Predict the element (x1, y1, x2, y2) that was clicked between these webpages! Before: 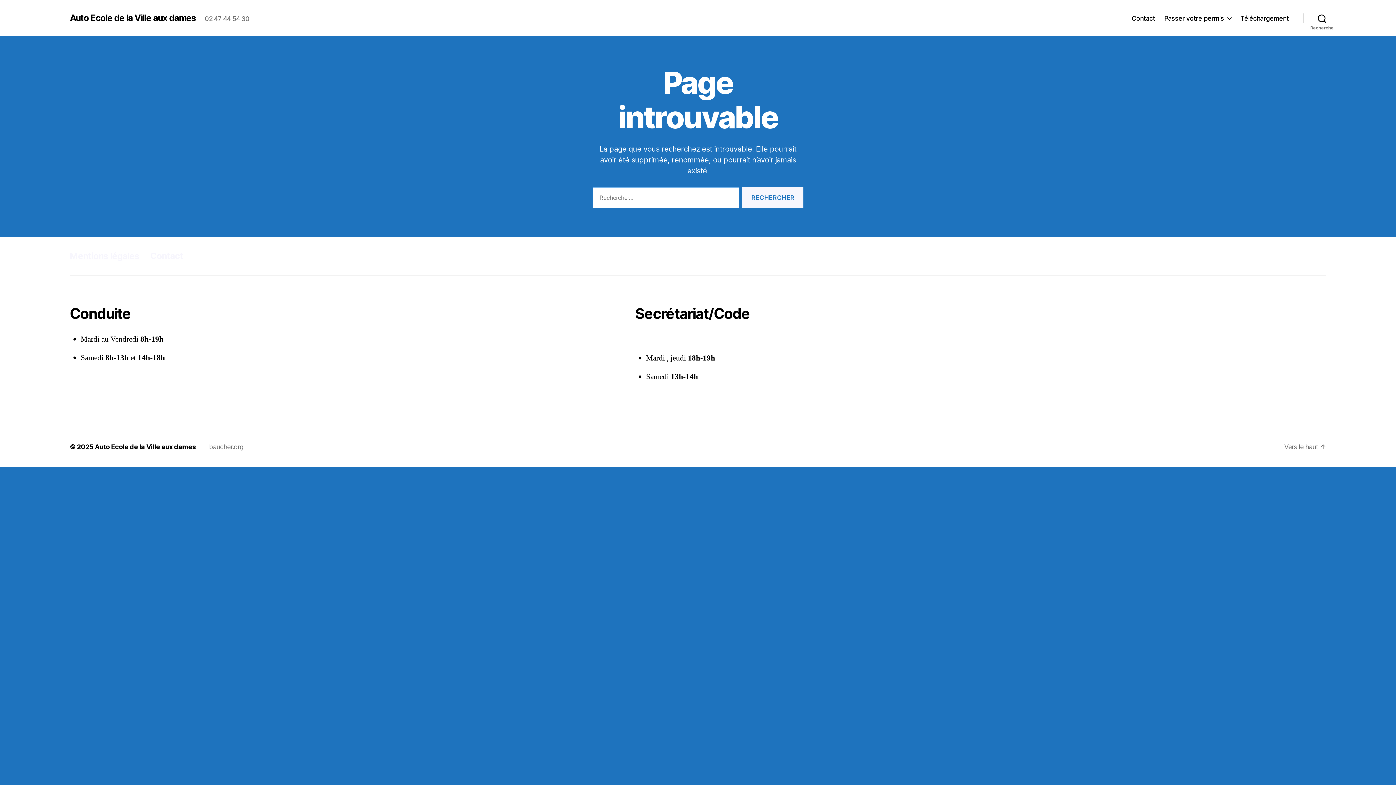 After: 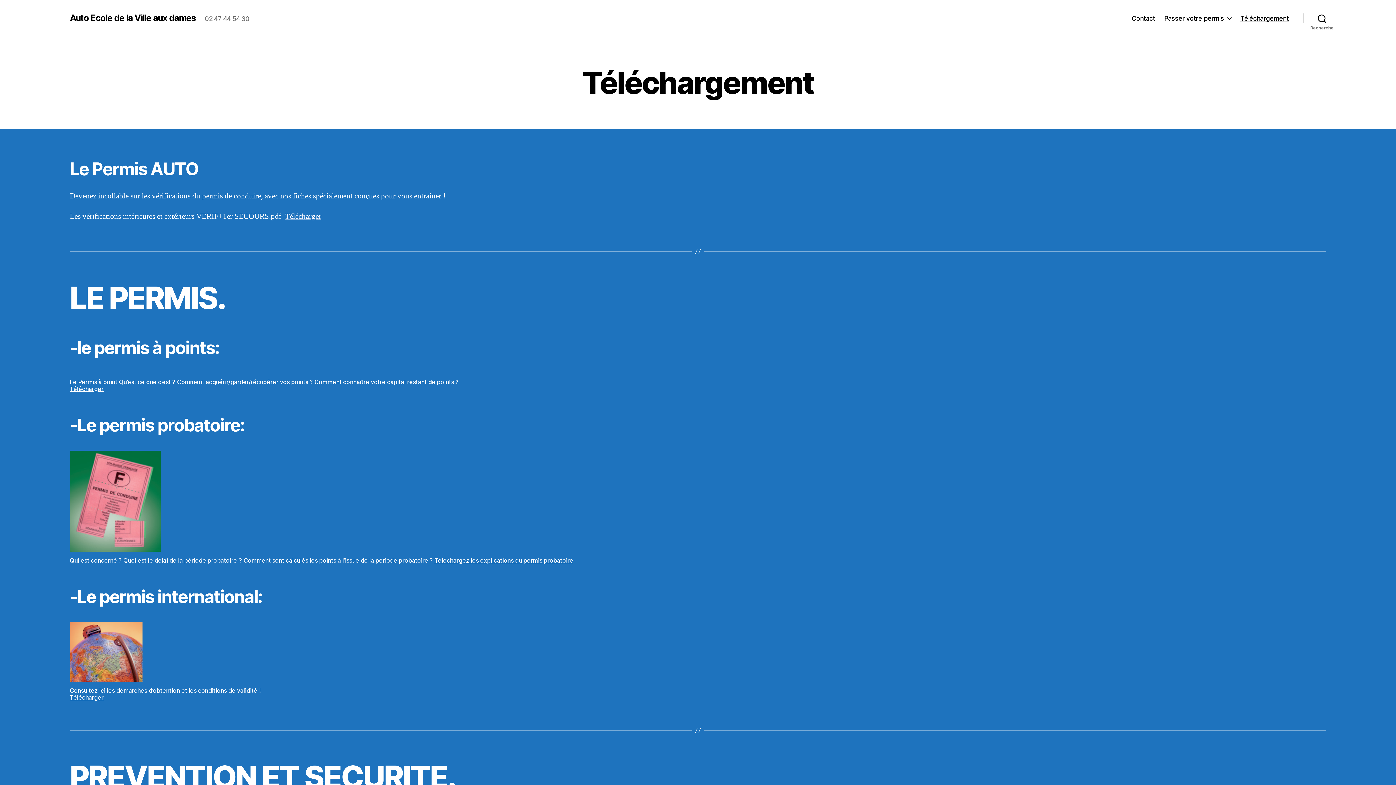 Action: label: Téléchargement bbox: (1240, 14, 1289, 22)